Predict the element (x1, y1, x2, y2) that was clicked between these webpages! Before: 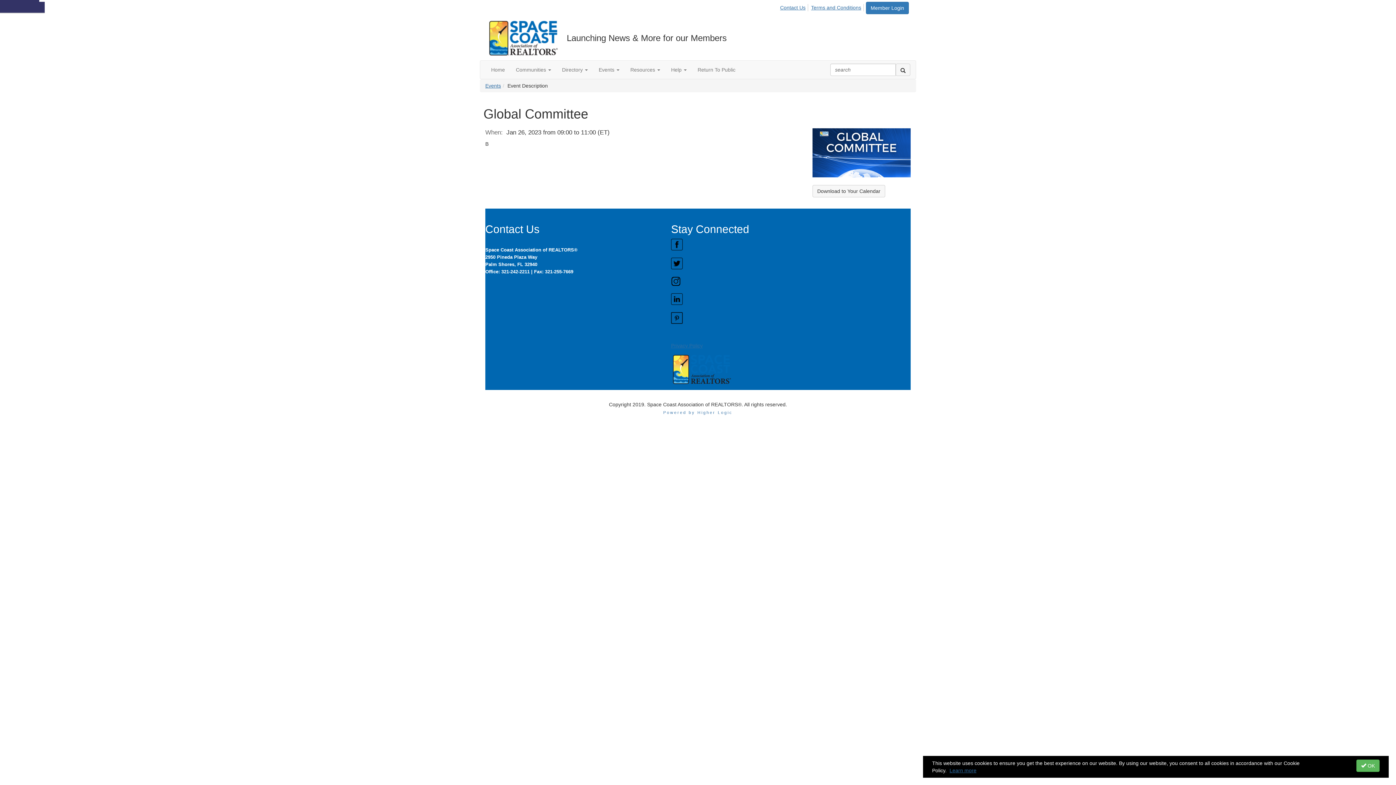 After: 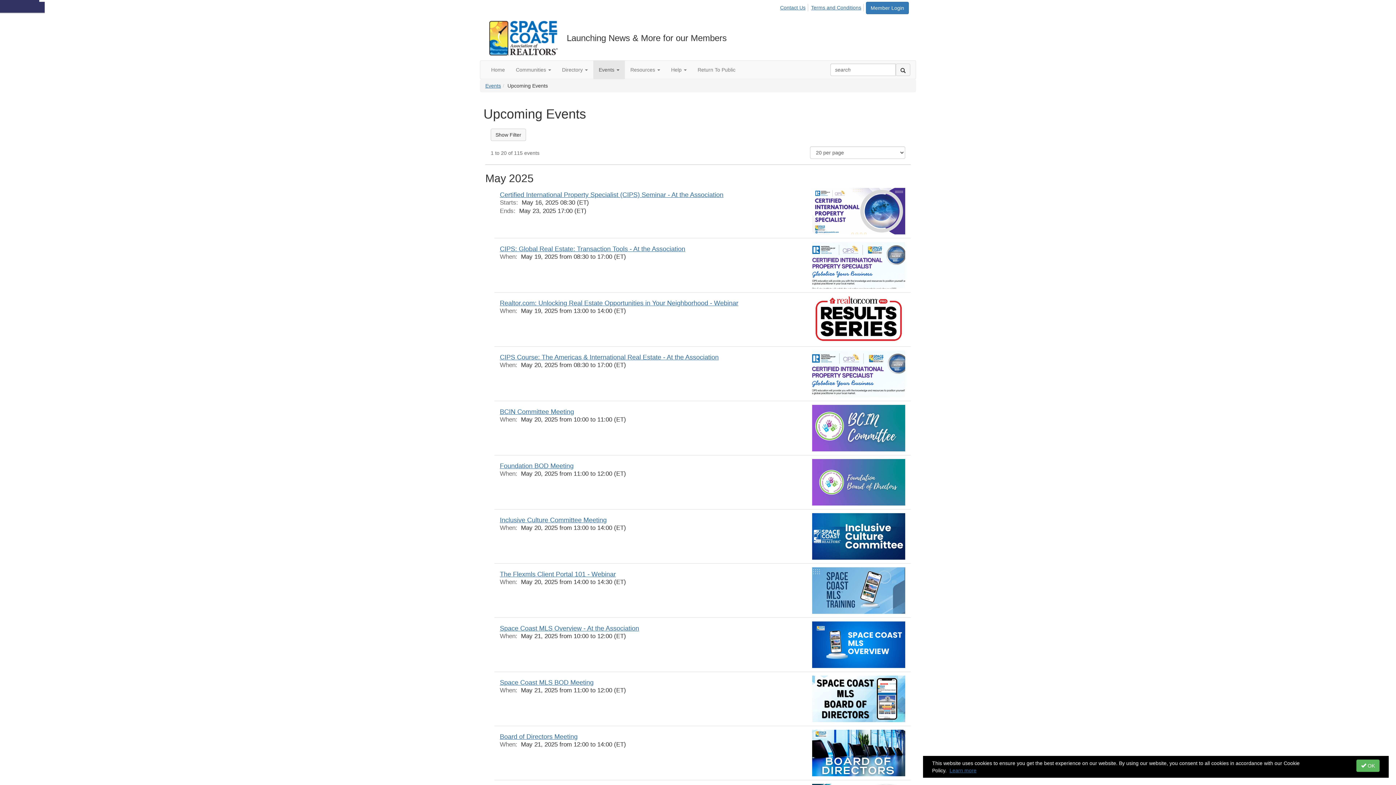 Action: label: Events bbox: (485, 82, 501, 88)